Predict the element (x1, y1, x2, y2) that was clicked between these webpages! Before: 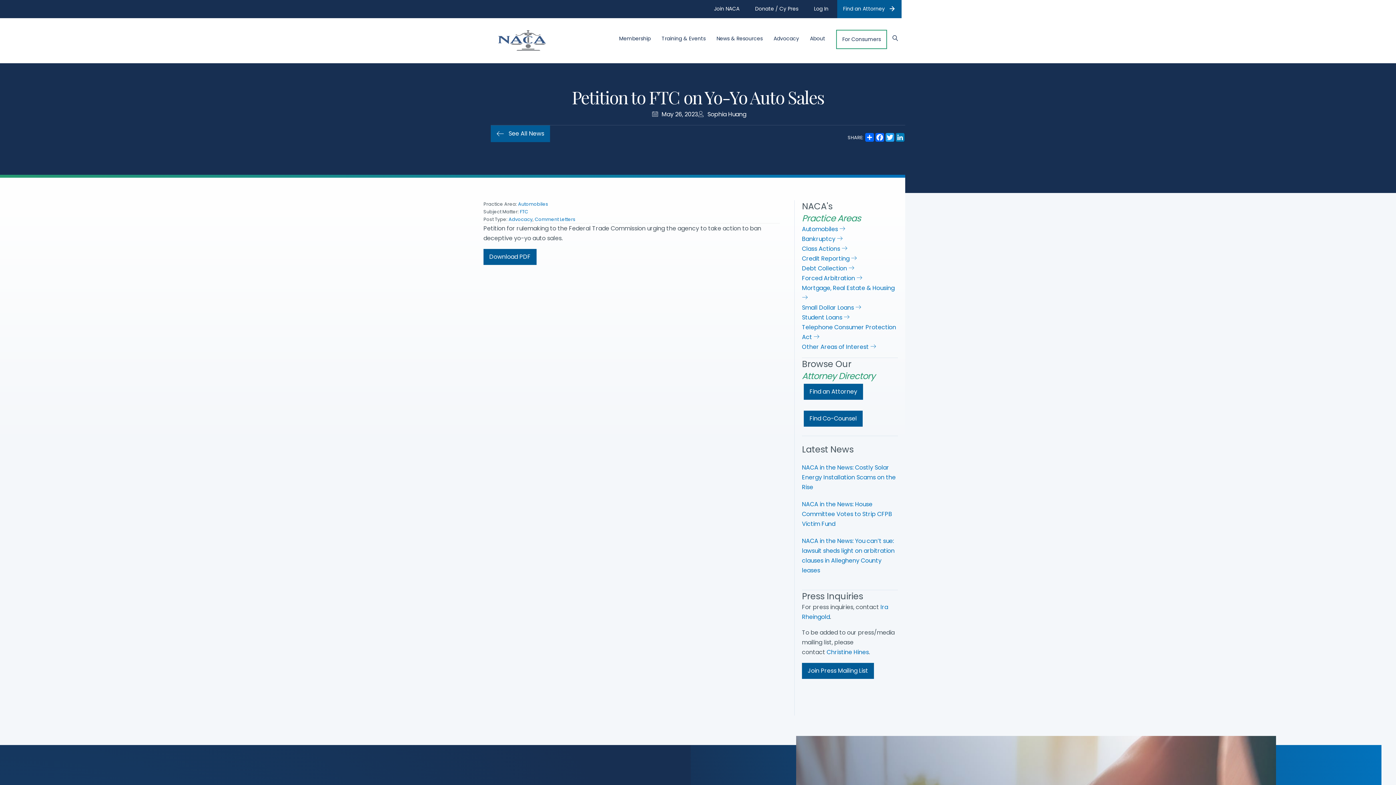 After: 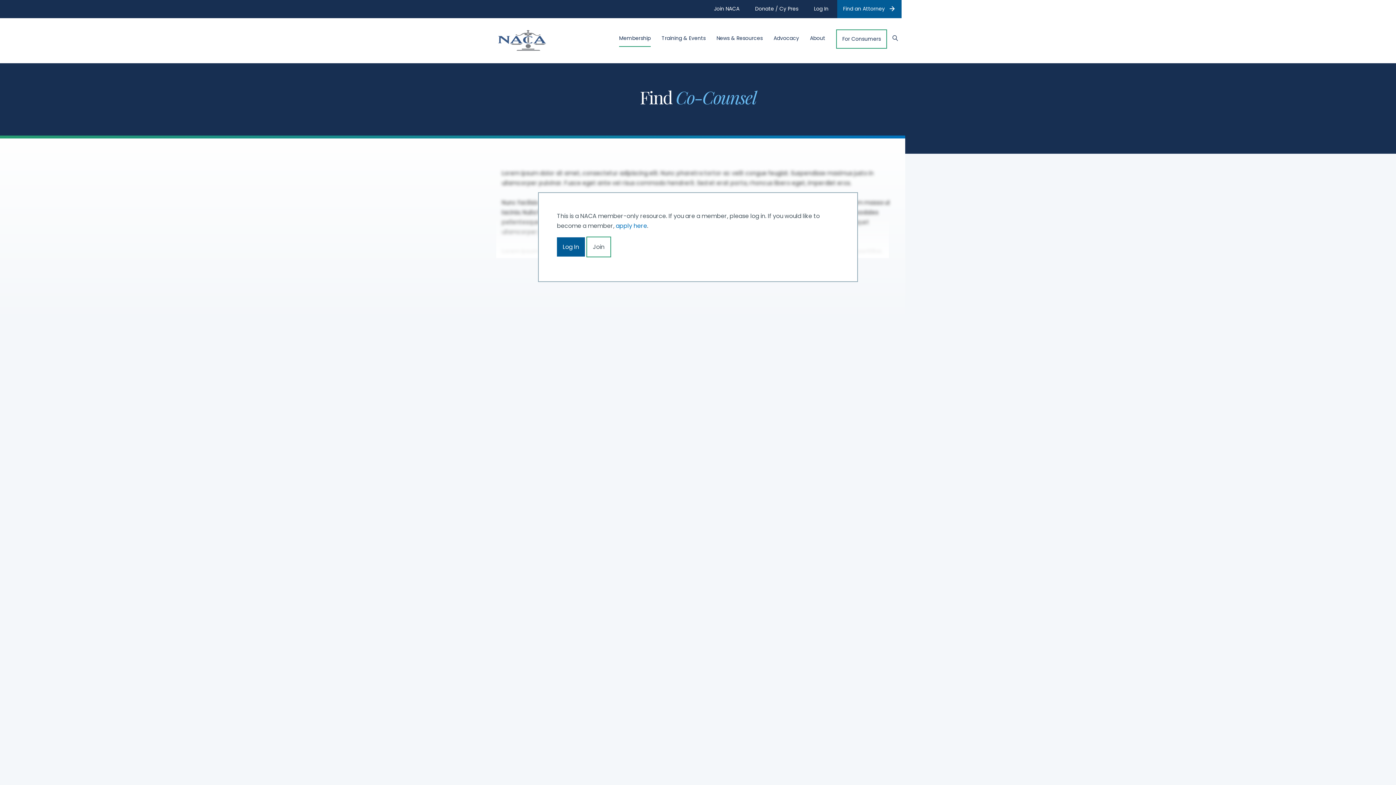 Action: bbox: (804, 410, 862, 426) label: Find Co-Counsel